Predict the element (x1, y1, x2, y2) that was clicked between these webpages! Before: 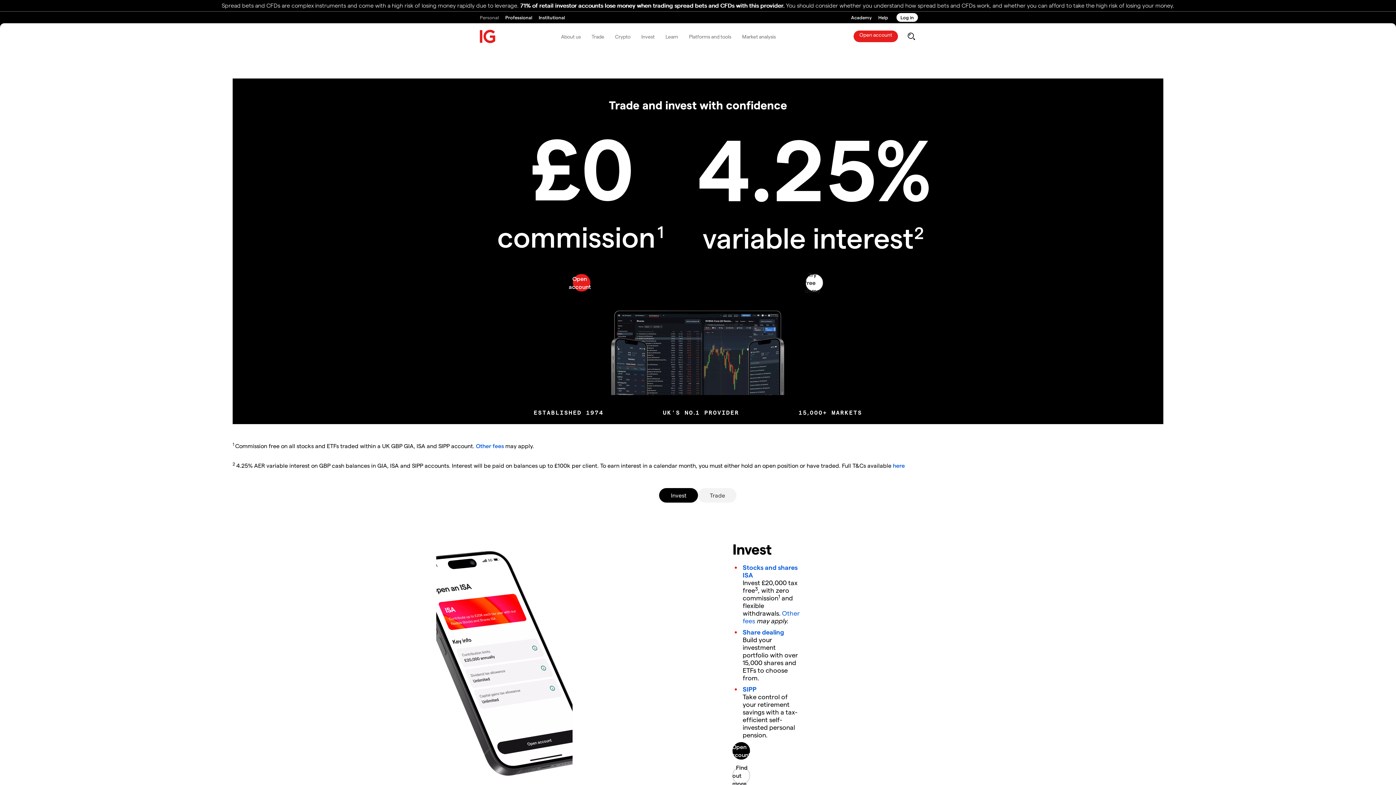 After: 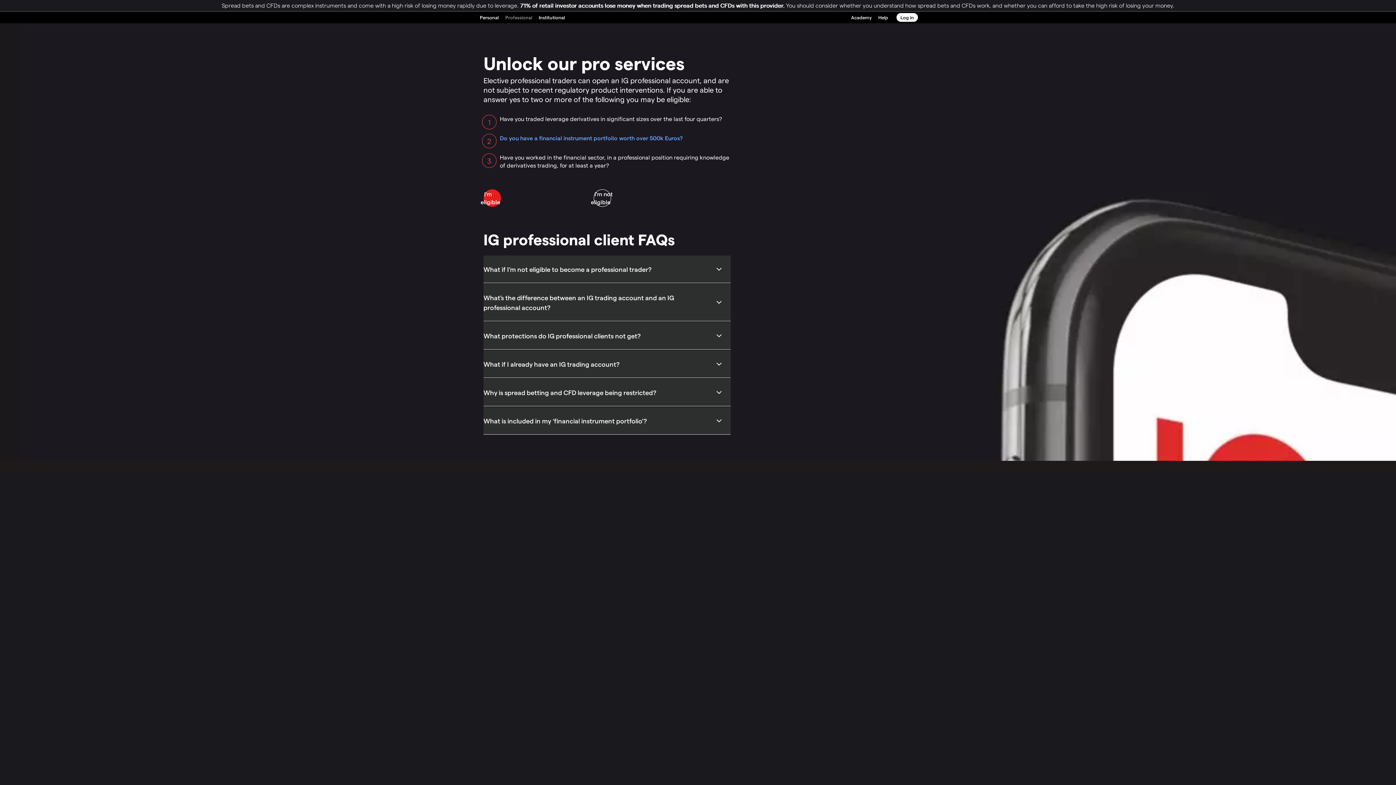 Action: label: Professional bbox: (505, 11, 532, 23)